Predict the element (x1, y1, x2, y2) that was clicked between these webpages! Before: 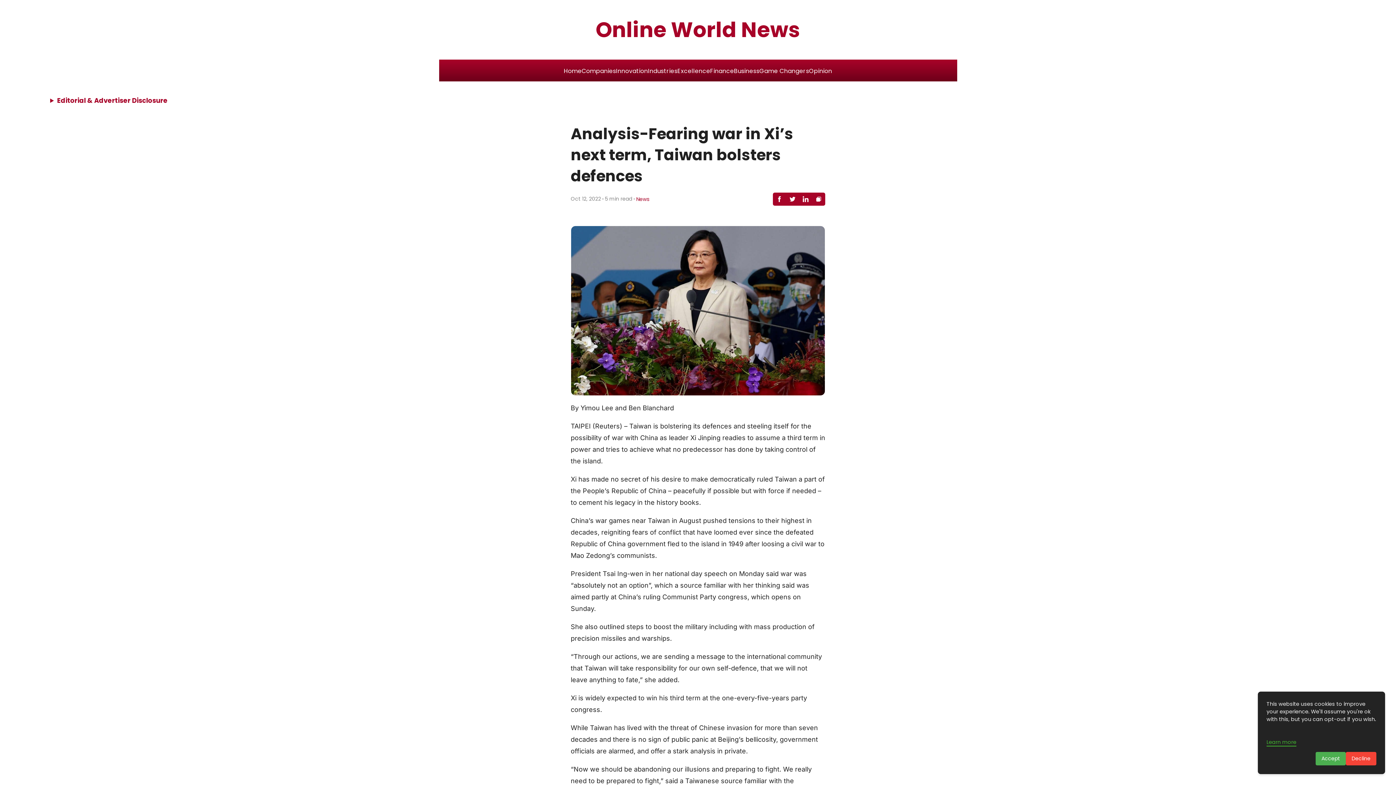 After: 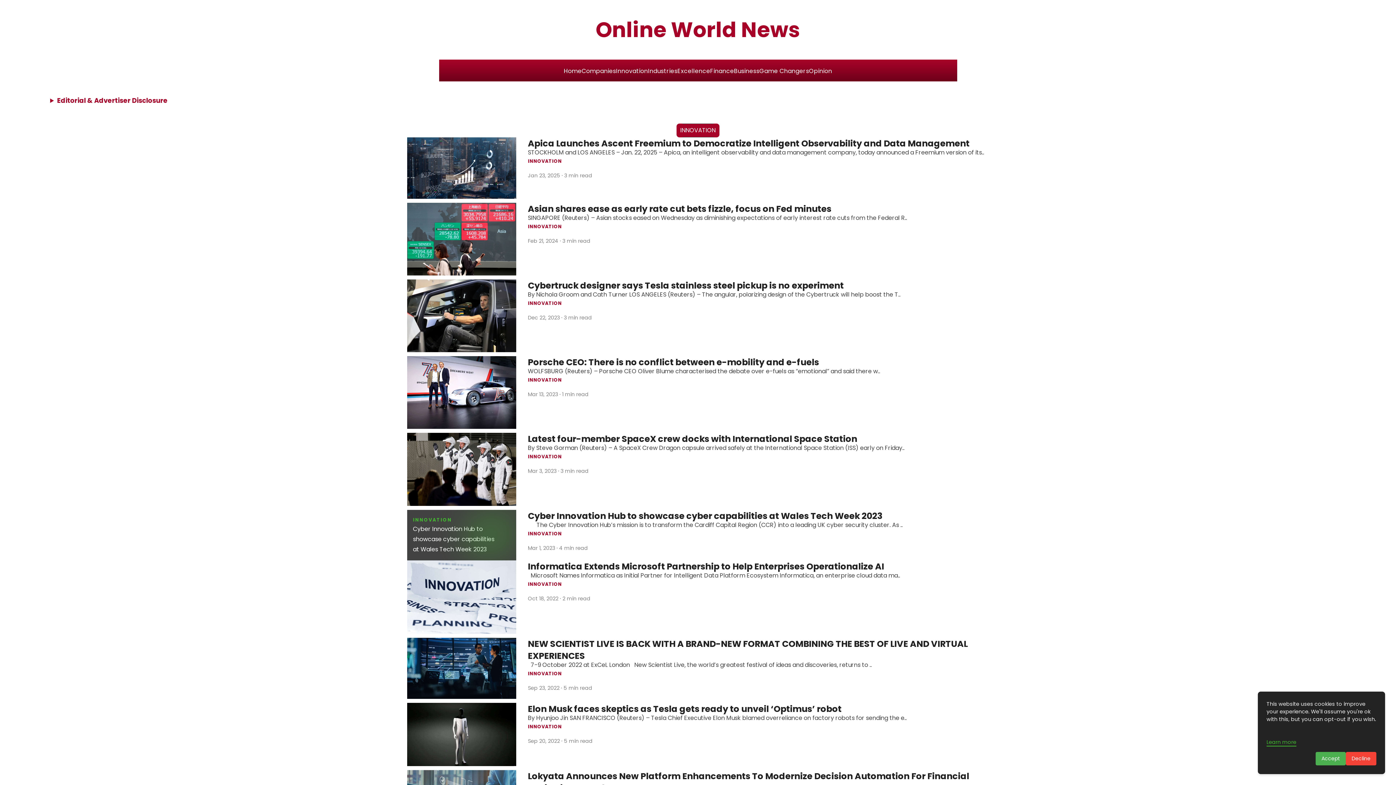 Action: bbox: (616, 66, 648, 75) label: Innovation